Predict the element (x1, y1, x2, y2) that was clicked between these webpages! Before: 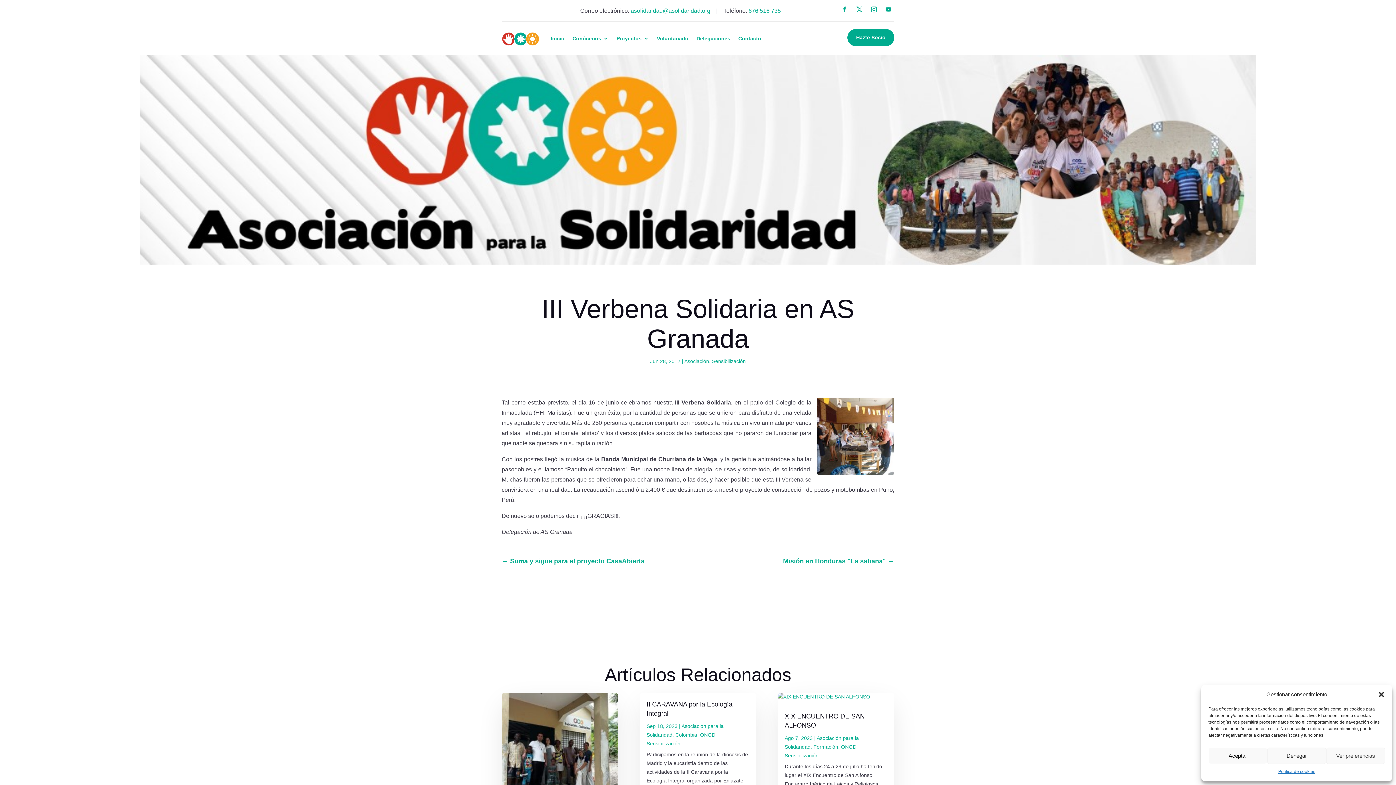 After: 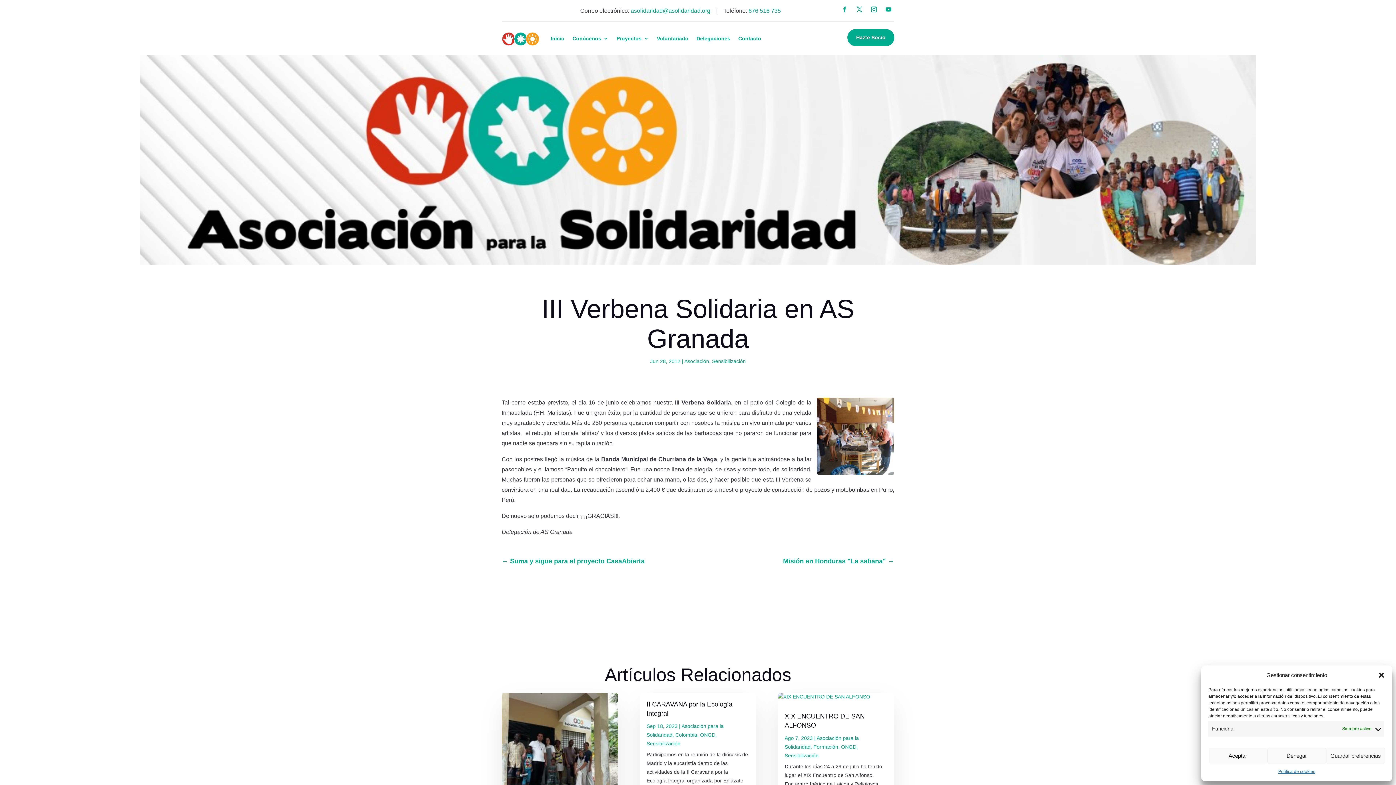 Action: bbox: (1326, 748, 1385, 764) label: Ver preferencias